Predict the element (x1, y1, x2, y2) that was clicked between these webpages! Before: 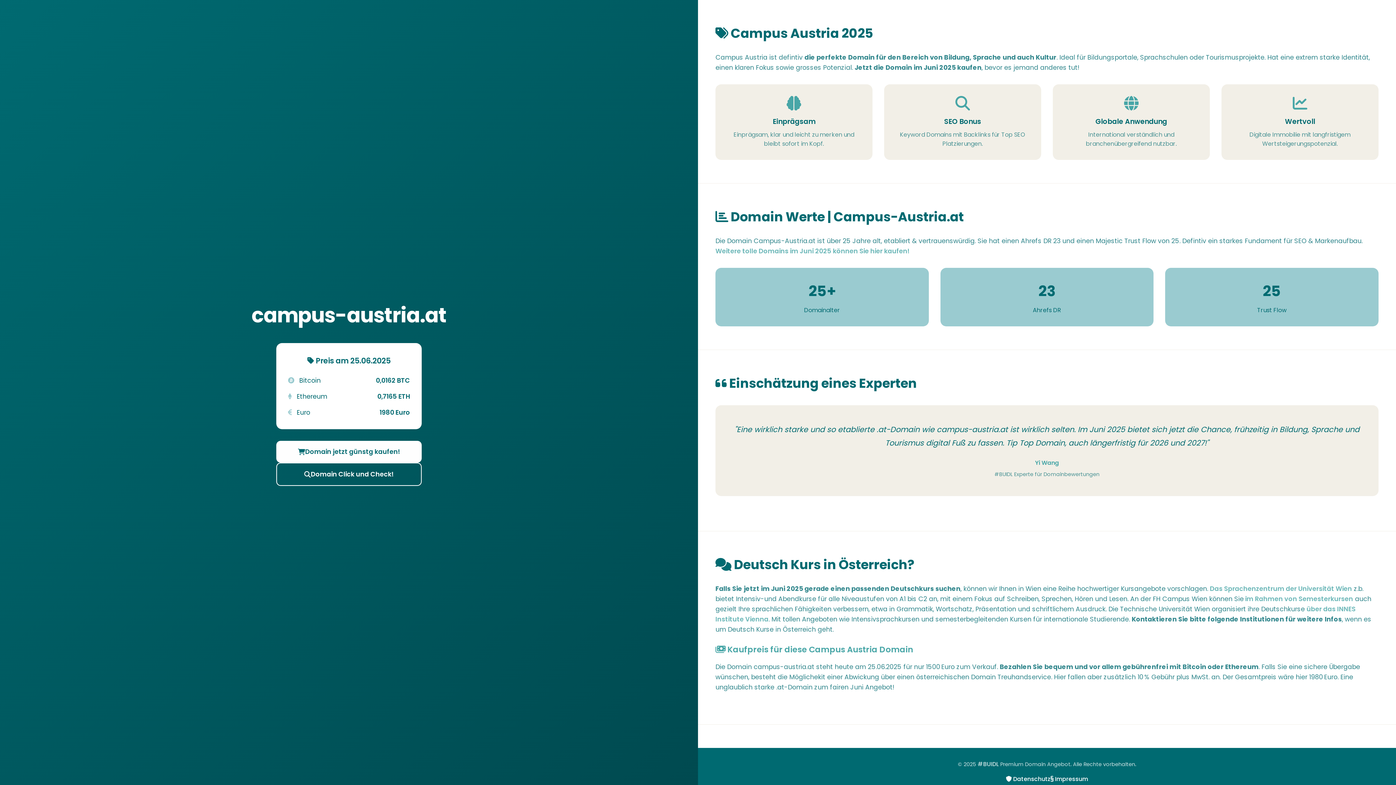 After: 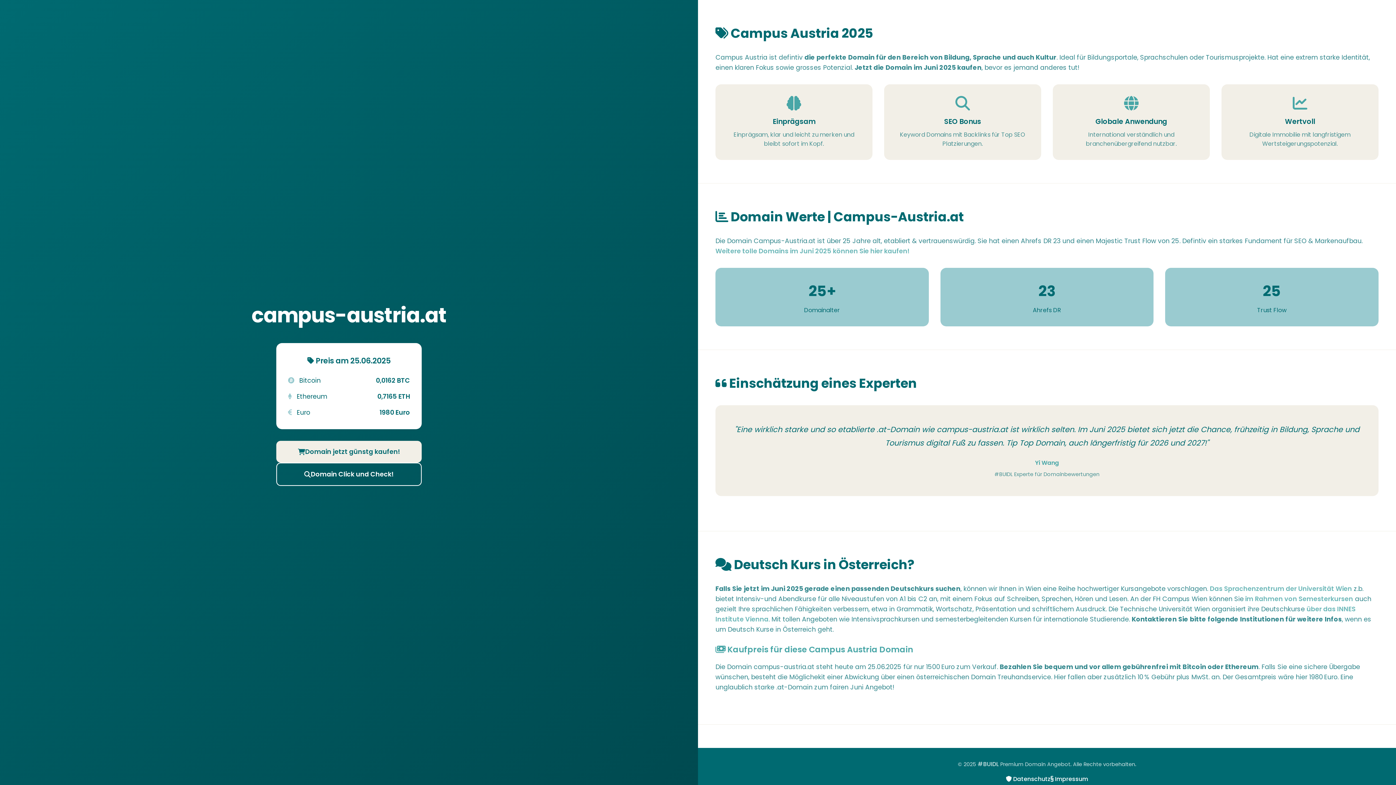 Action: label: Domain jetzt günstg kaufen! bbox: (276, 441, 421, 462)